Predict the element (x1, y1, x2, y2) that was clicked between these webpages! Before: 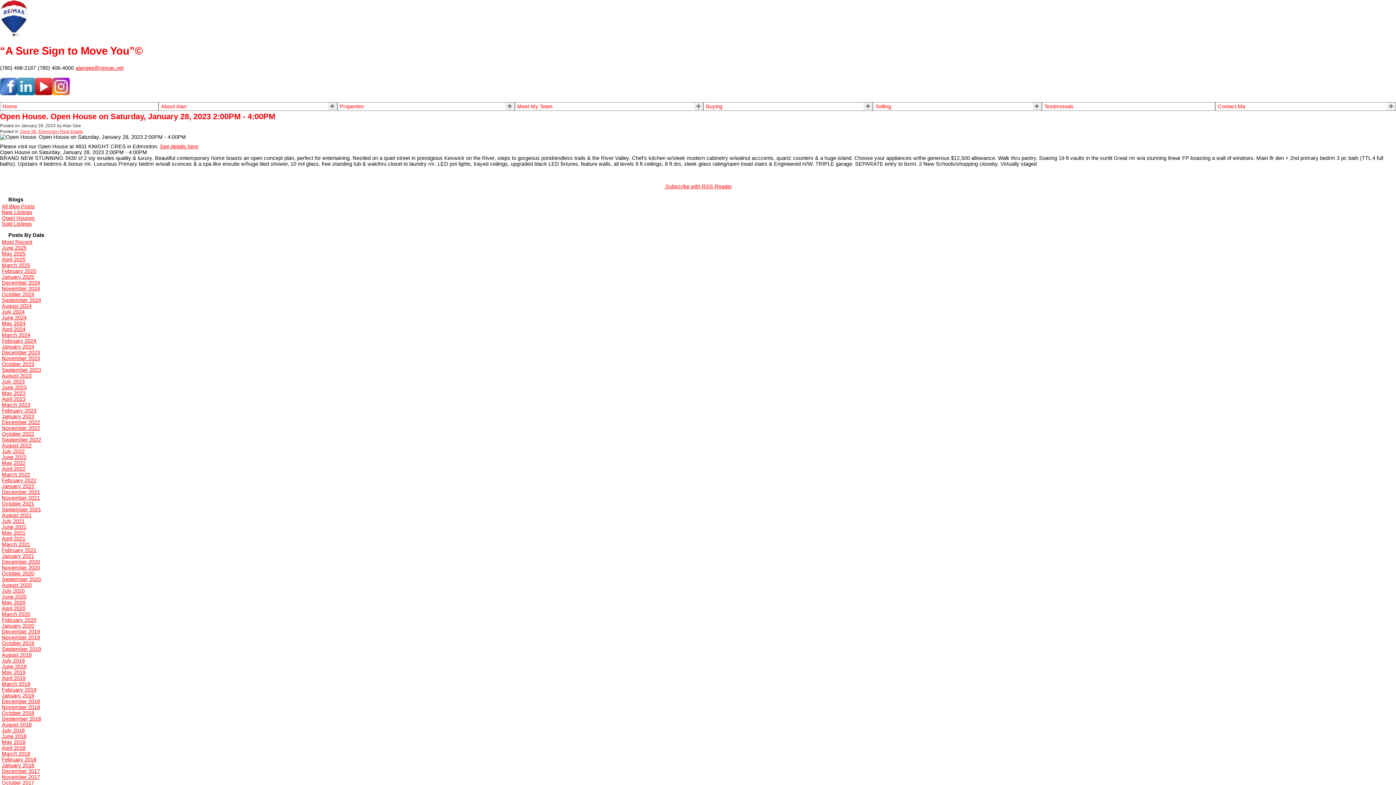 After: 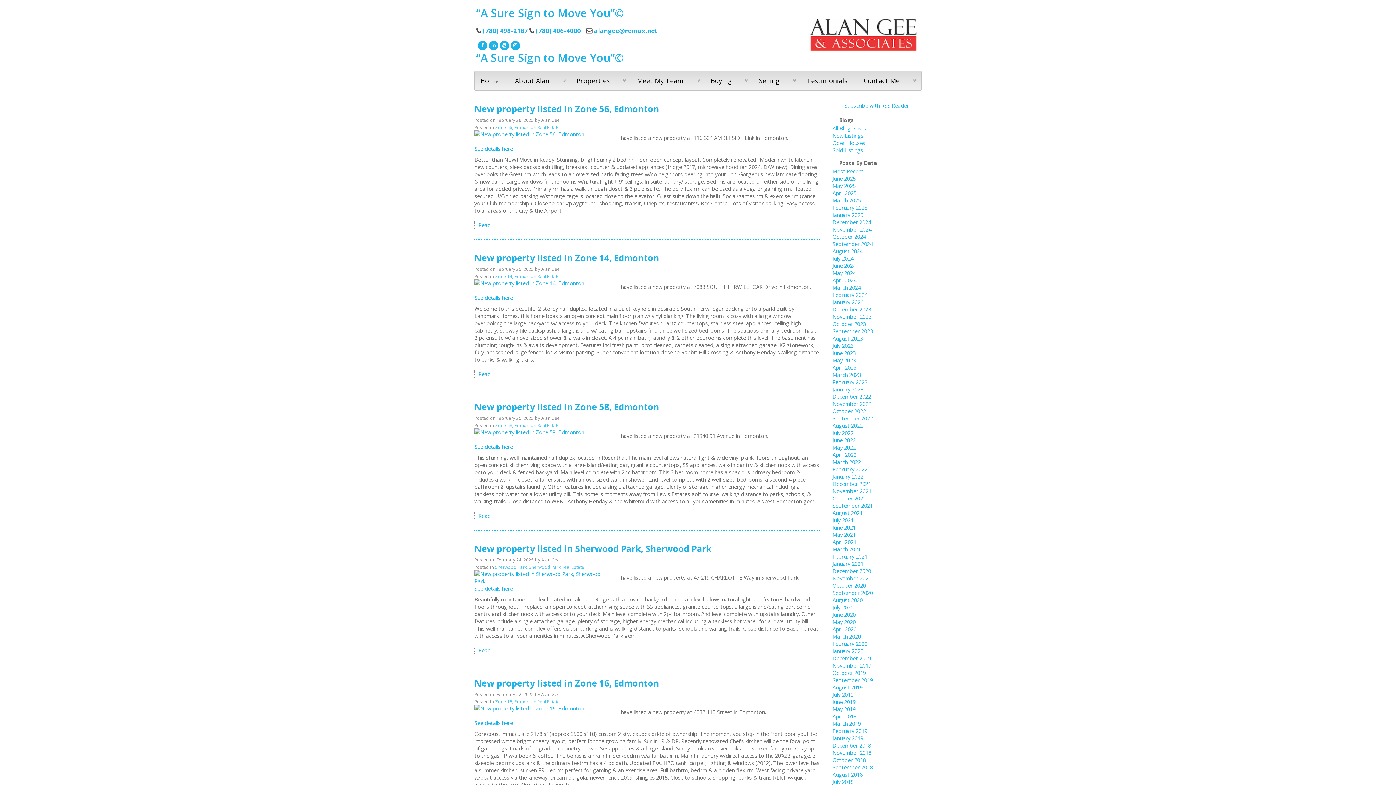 Action: bbox: (1, 268, 36, 274) label: February 2025